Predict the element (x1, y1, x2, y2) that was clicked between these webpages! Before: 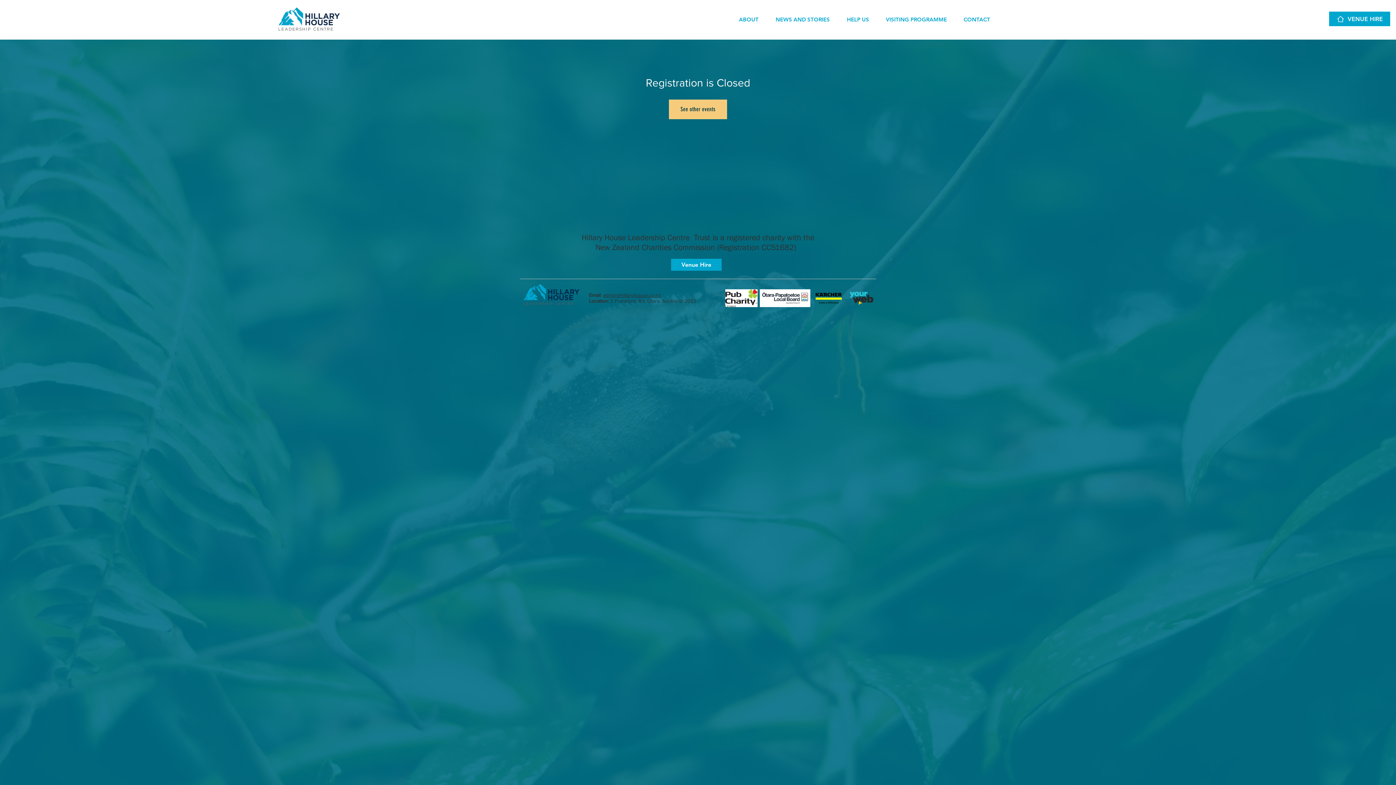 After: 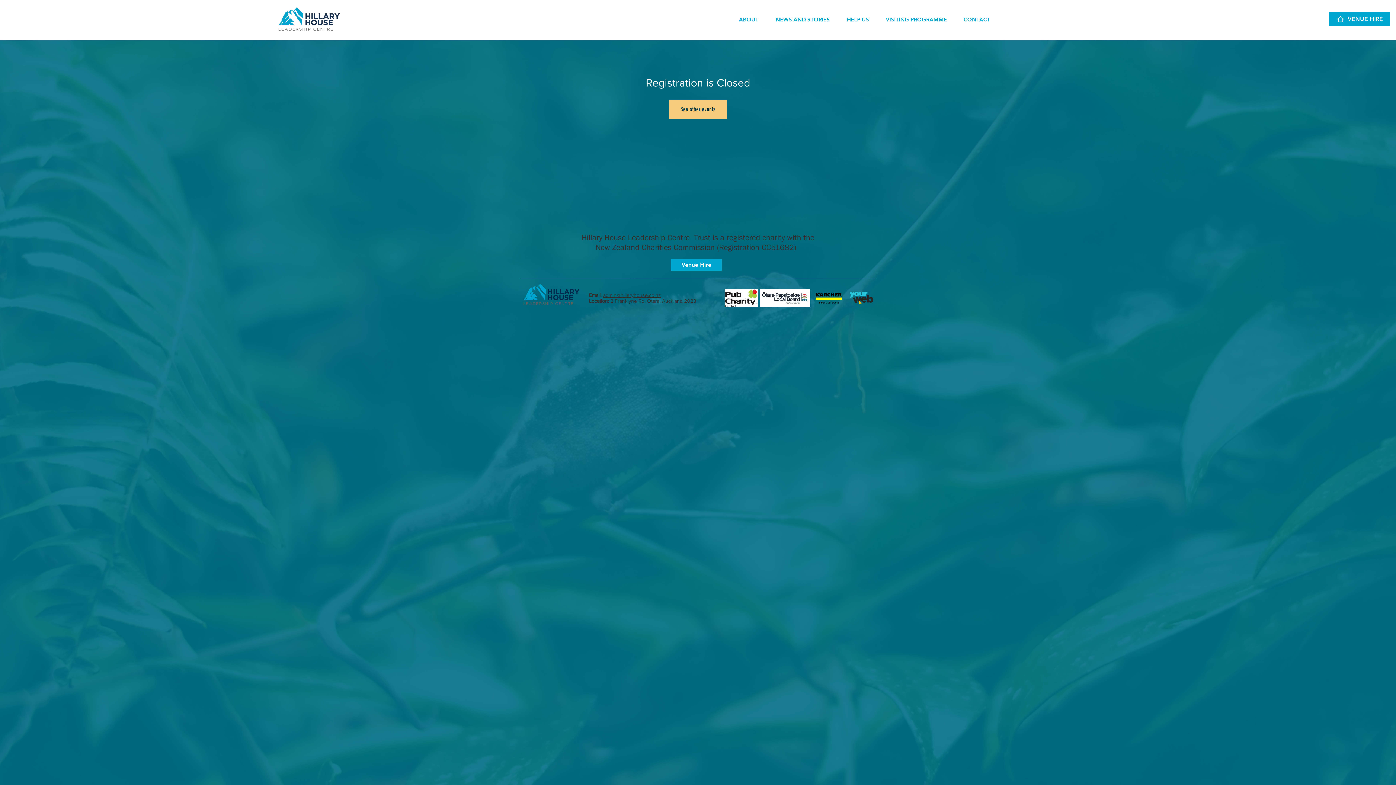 Action: label: admin@hillaryhouse.co.nz bbox: (603, 292, 661, 298)